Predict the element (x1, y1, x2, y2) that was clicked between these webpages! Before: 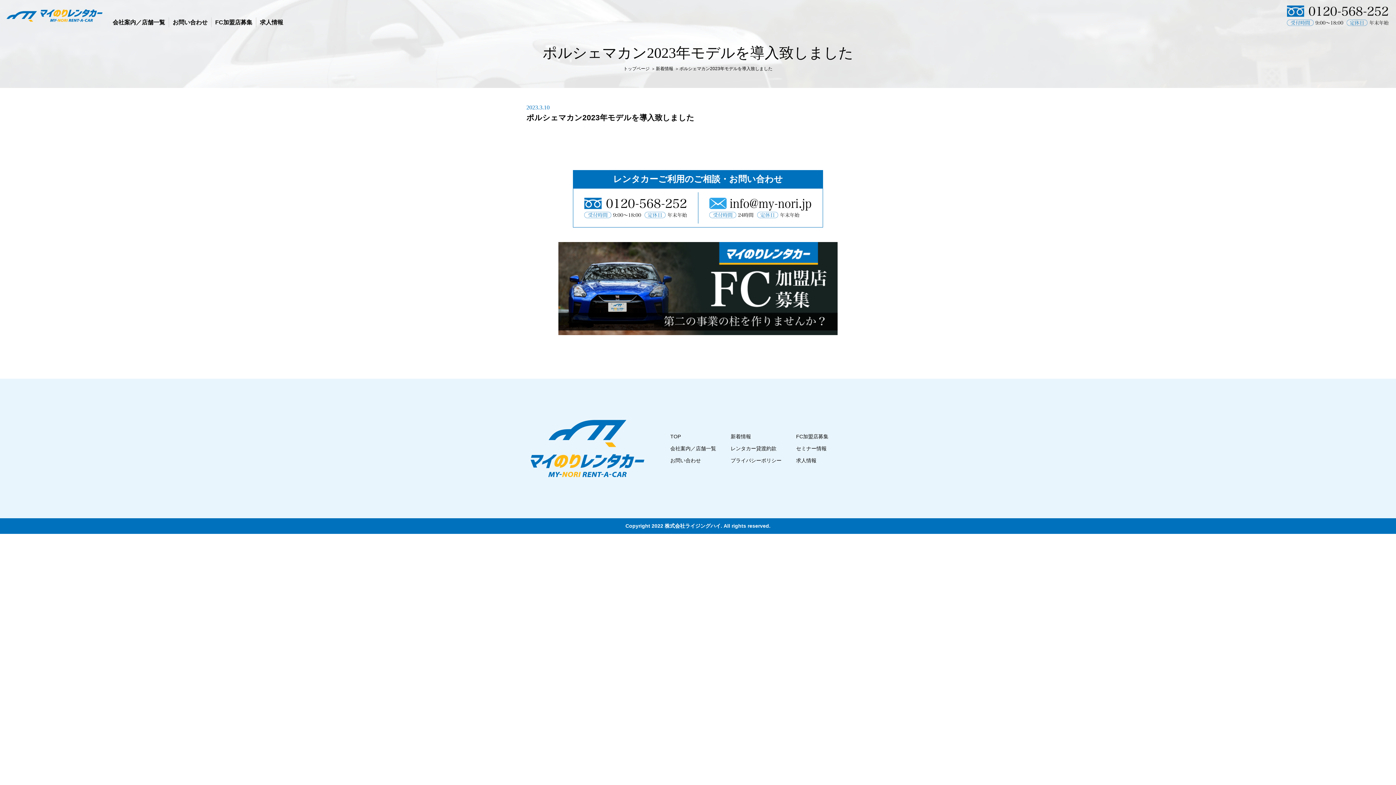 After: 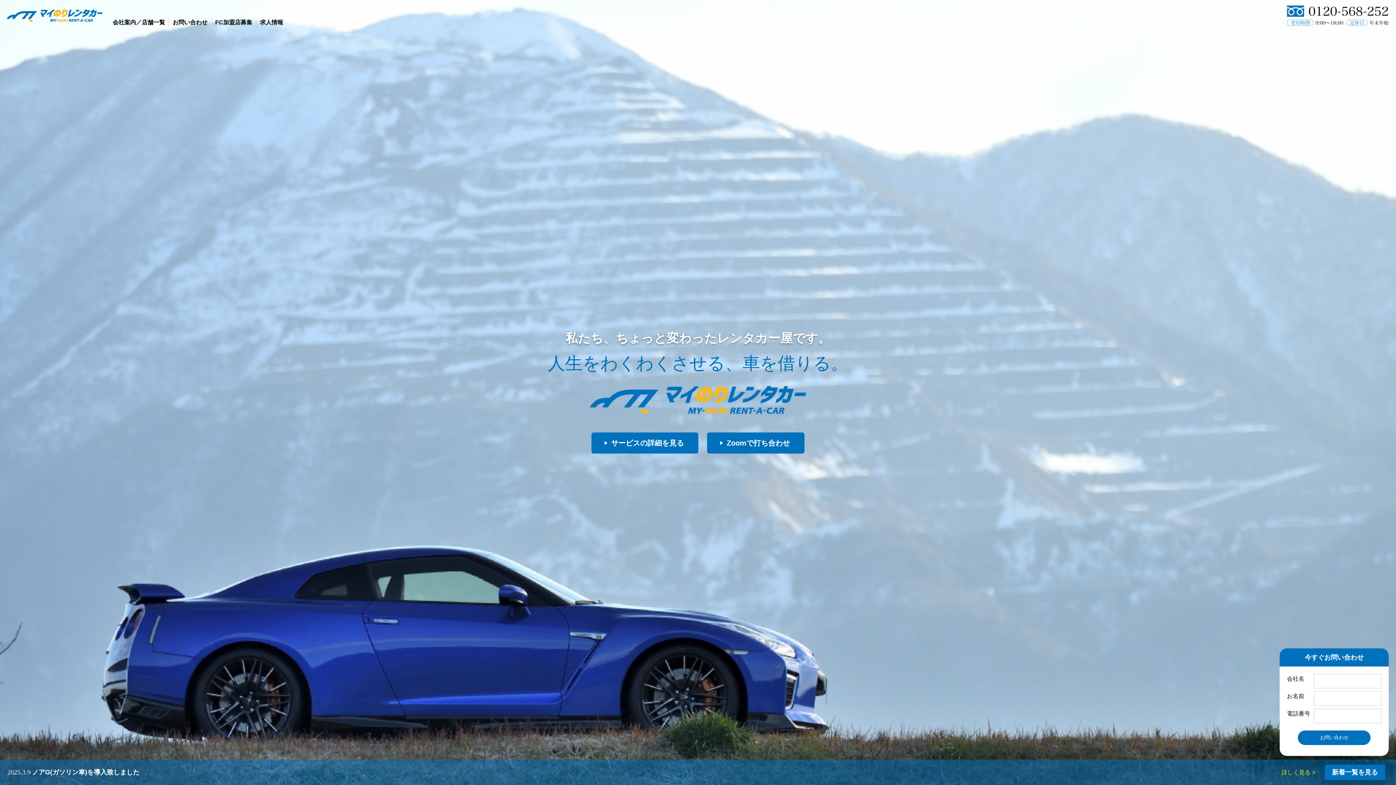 Action: bbox: (0, 4, 109, 27)